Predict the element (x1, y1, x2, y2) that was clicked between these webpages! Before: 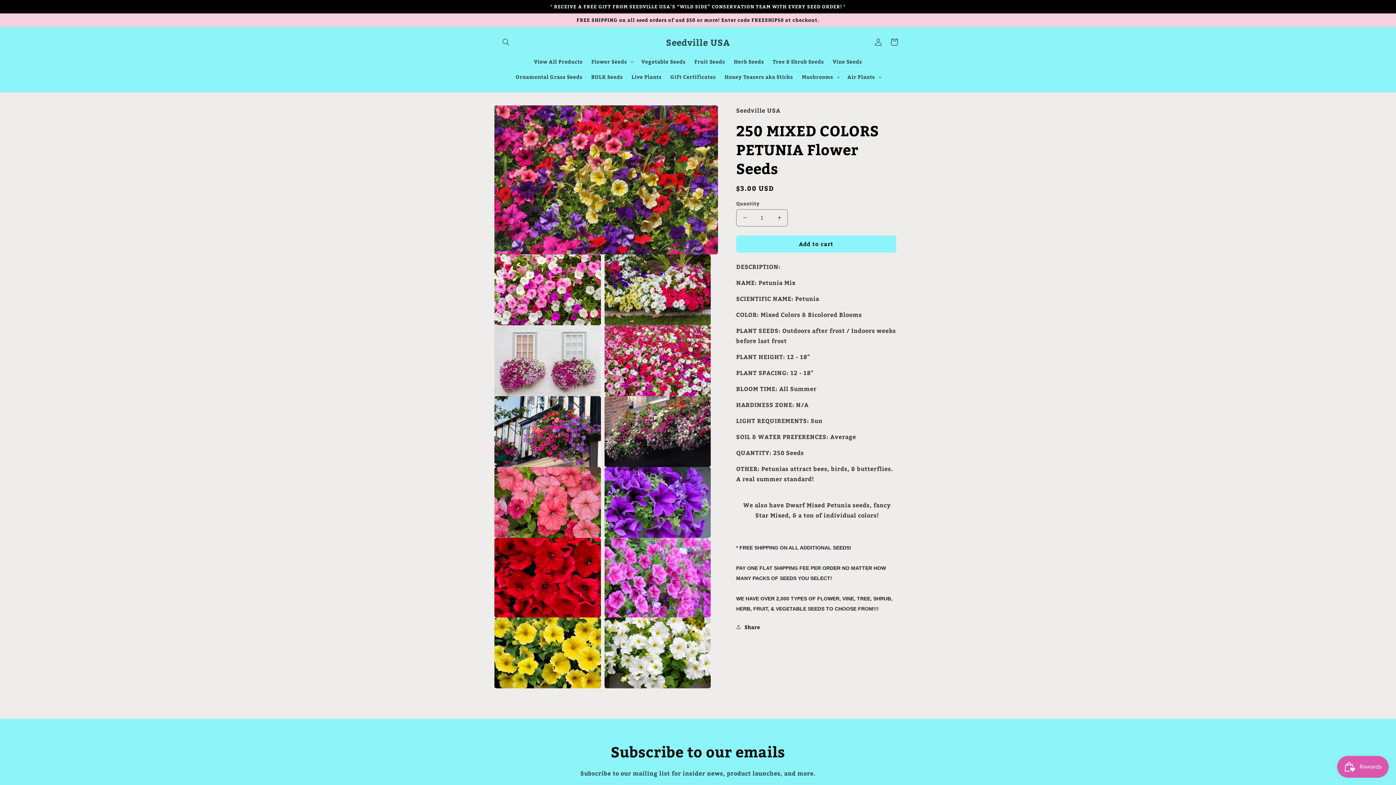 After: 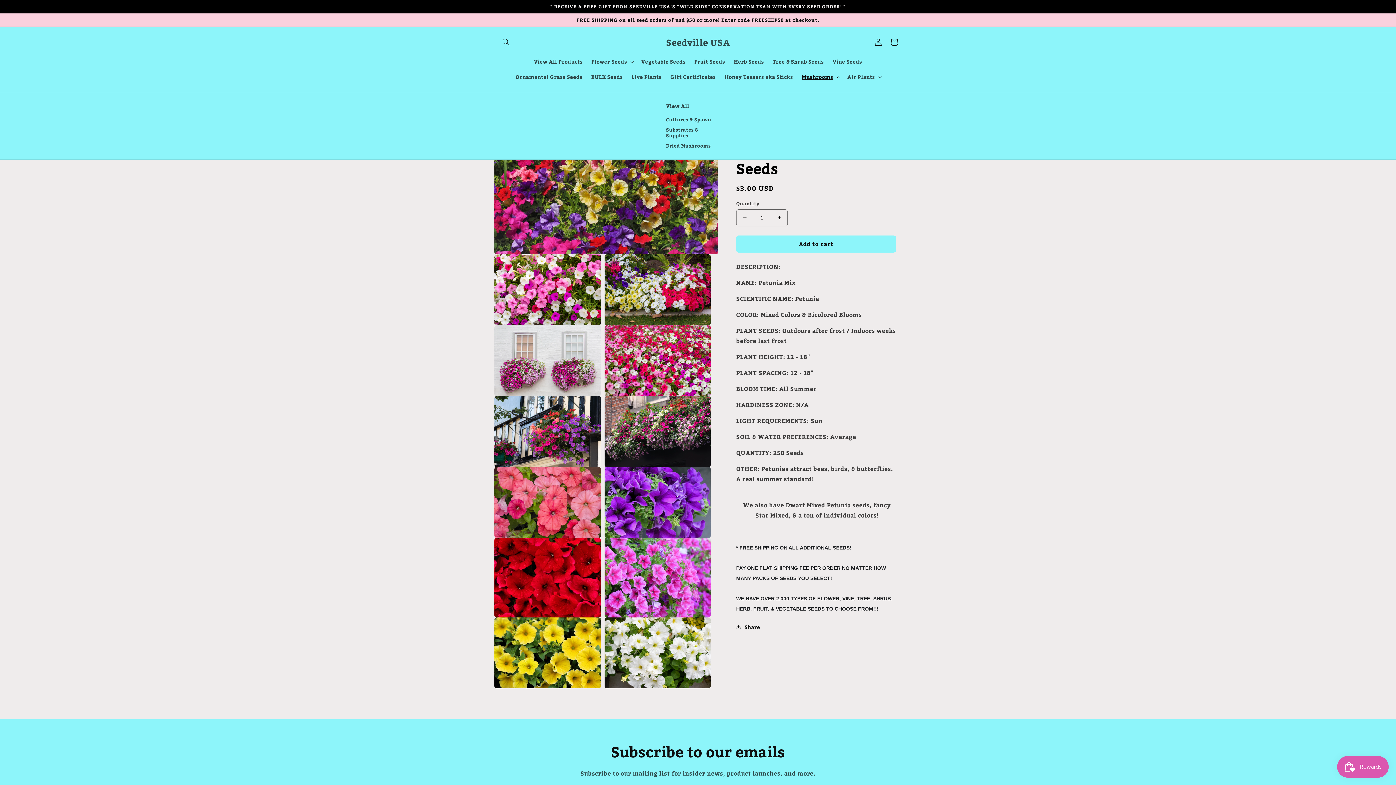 Action: label: Mushrooms bbox: (797, 69, 843, 84)